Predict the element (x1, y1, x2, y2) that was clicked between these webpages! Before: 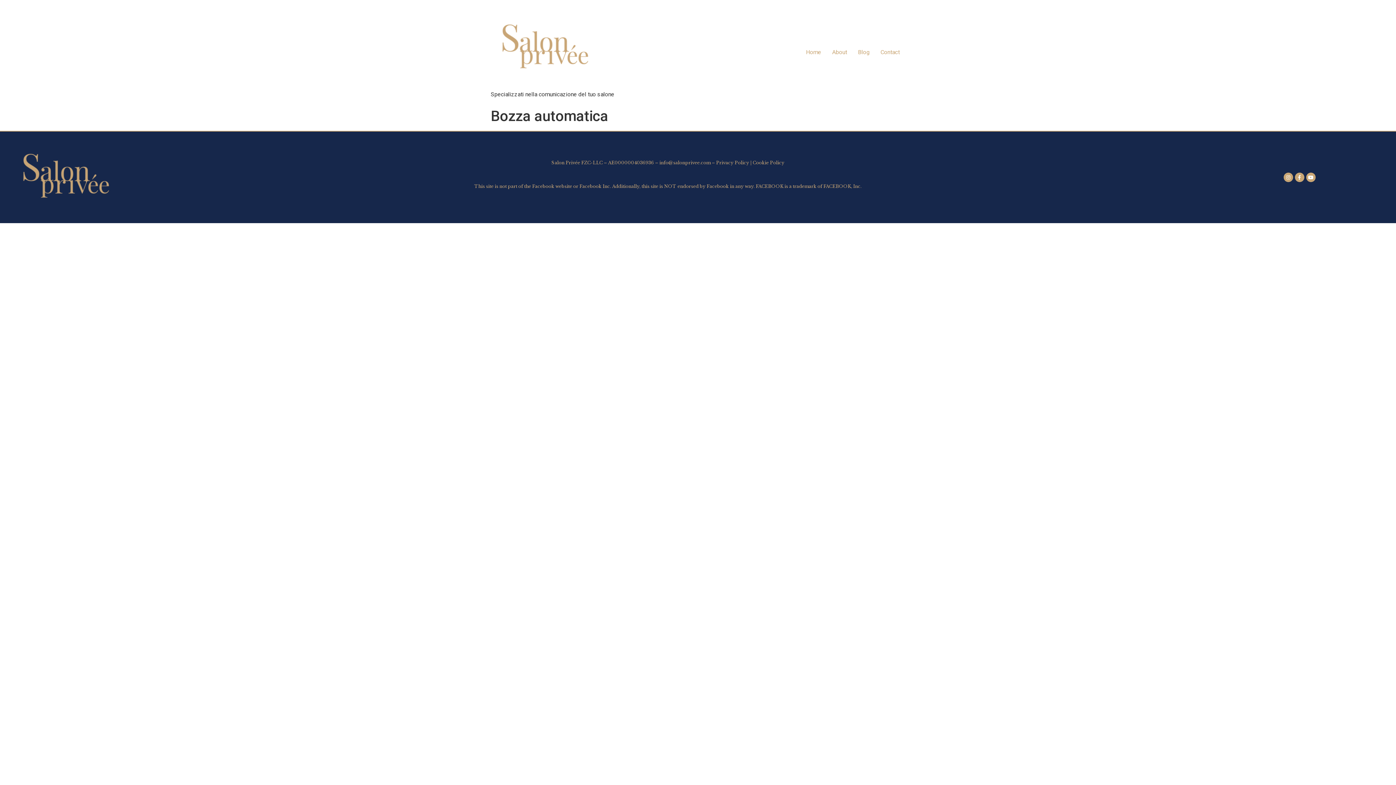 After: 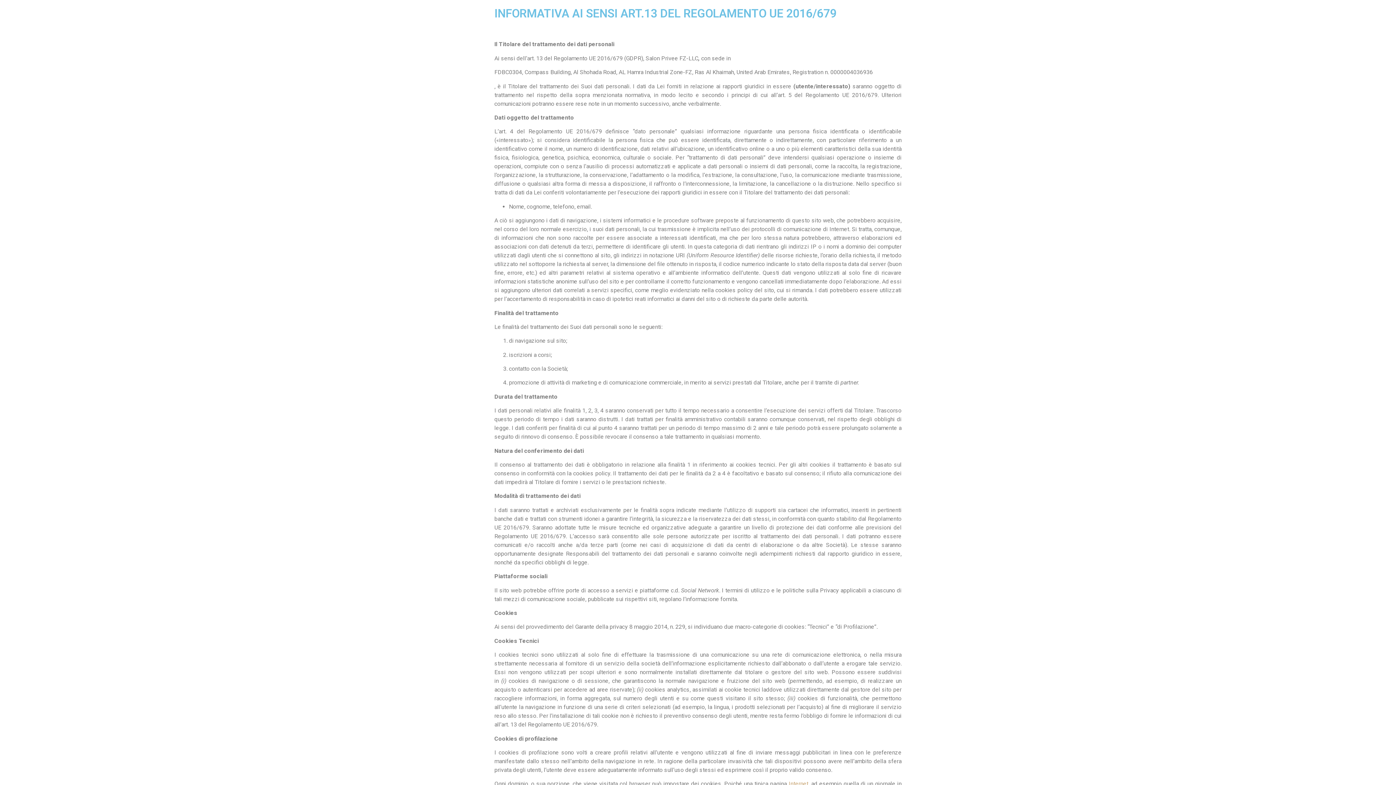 Action: label: Privacy Policy bbox: (716, 160, 749, 165)